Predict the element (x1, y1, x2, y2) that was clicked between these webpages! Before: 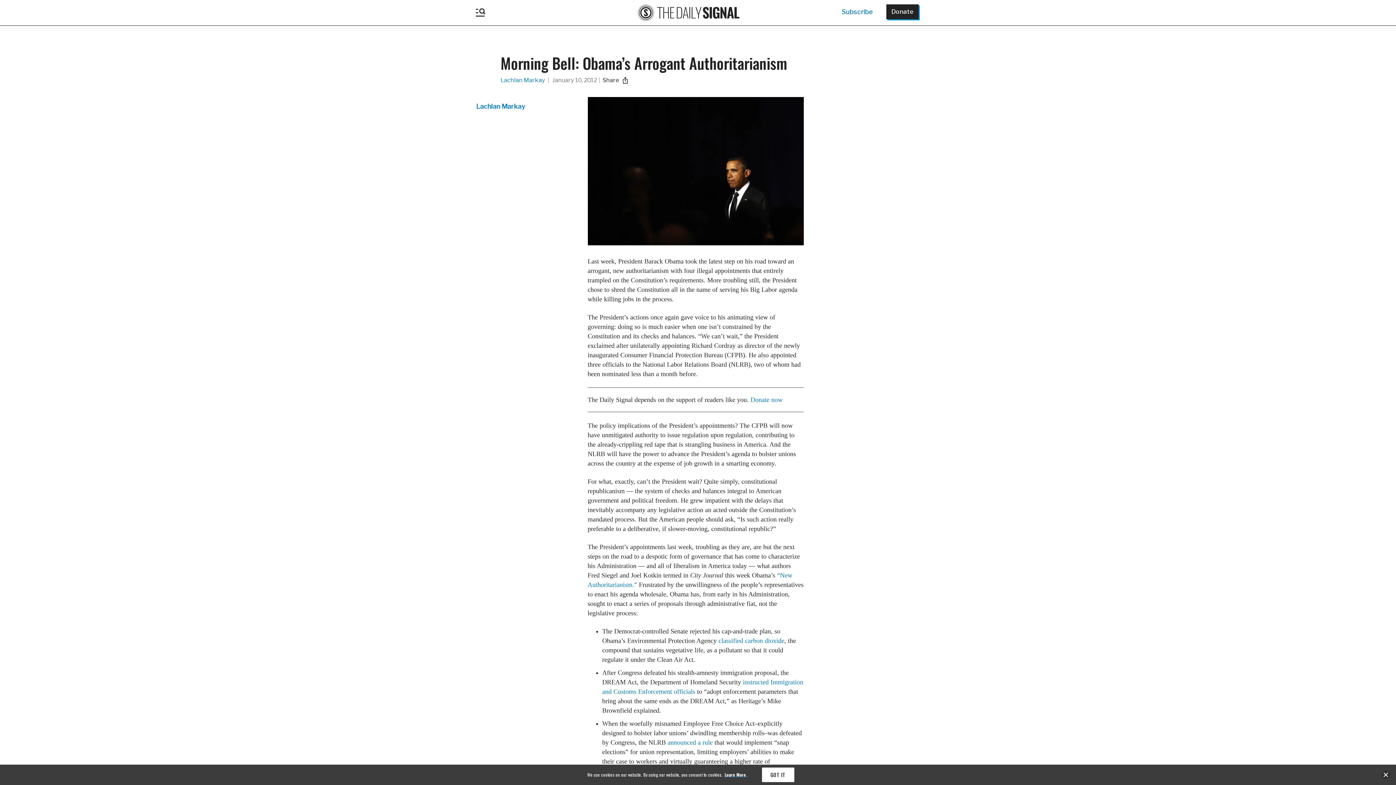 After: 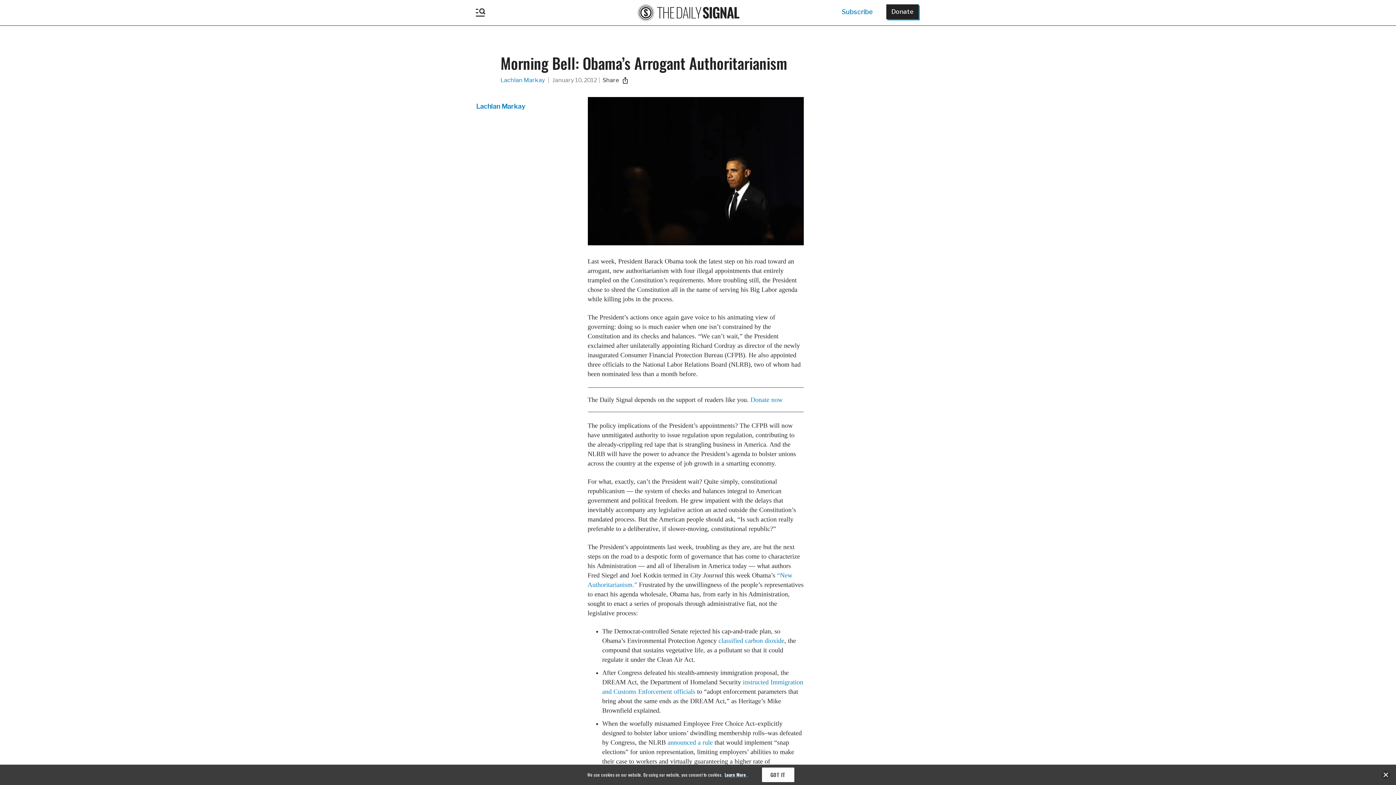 Action: label: Learn More  bbox: (724, 772, 747, 778)